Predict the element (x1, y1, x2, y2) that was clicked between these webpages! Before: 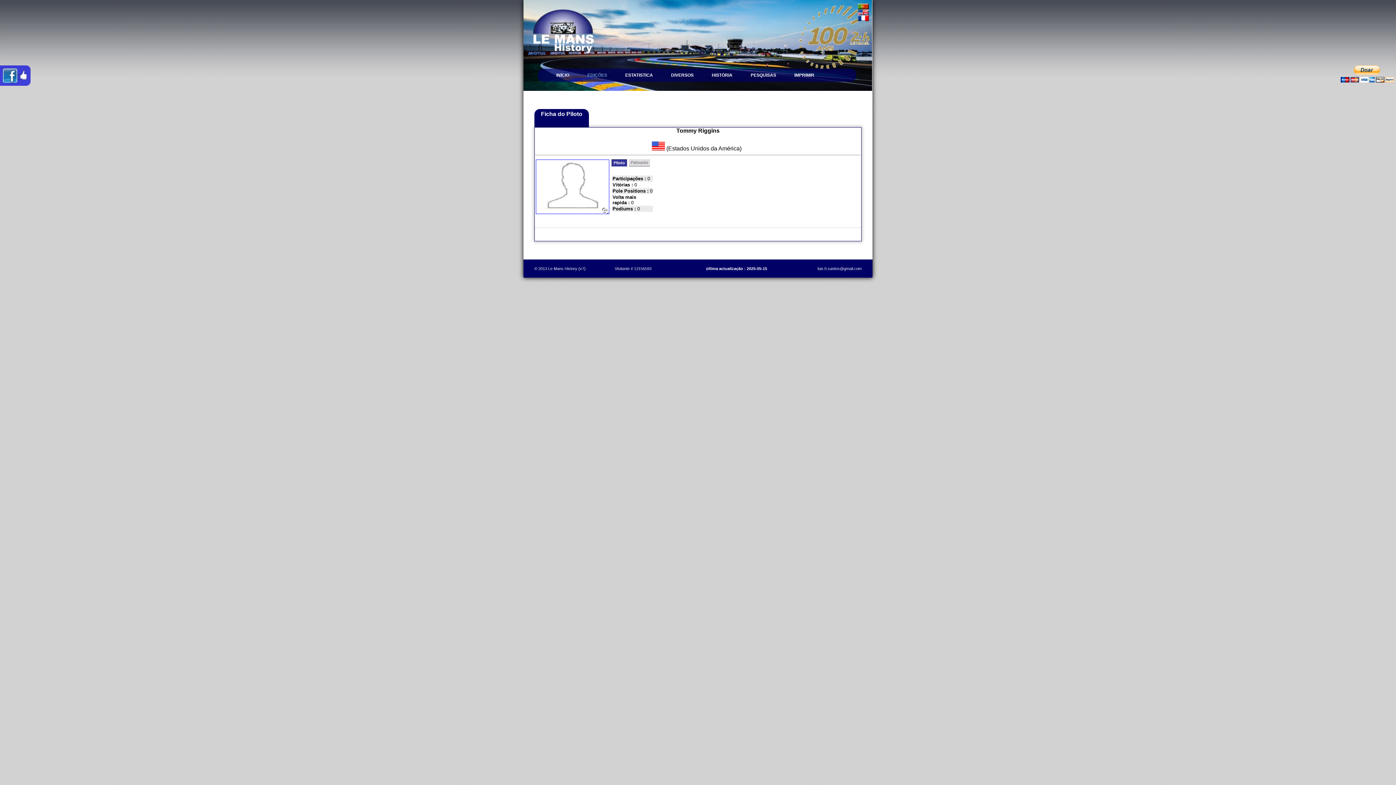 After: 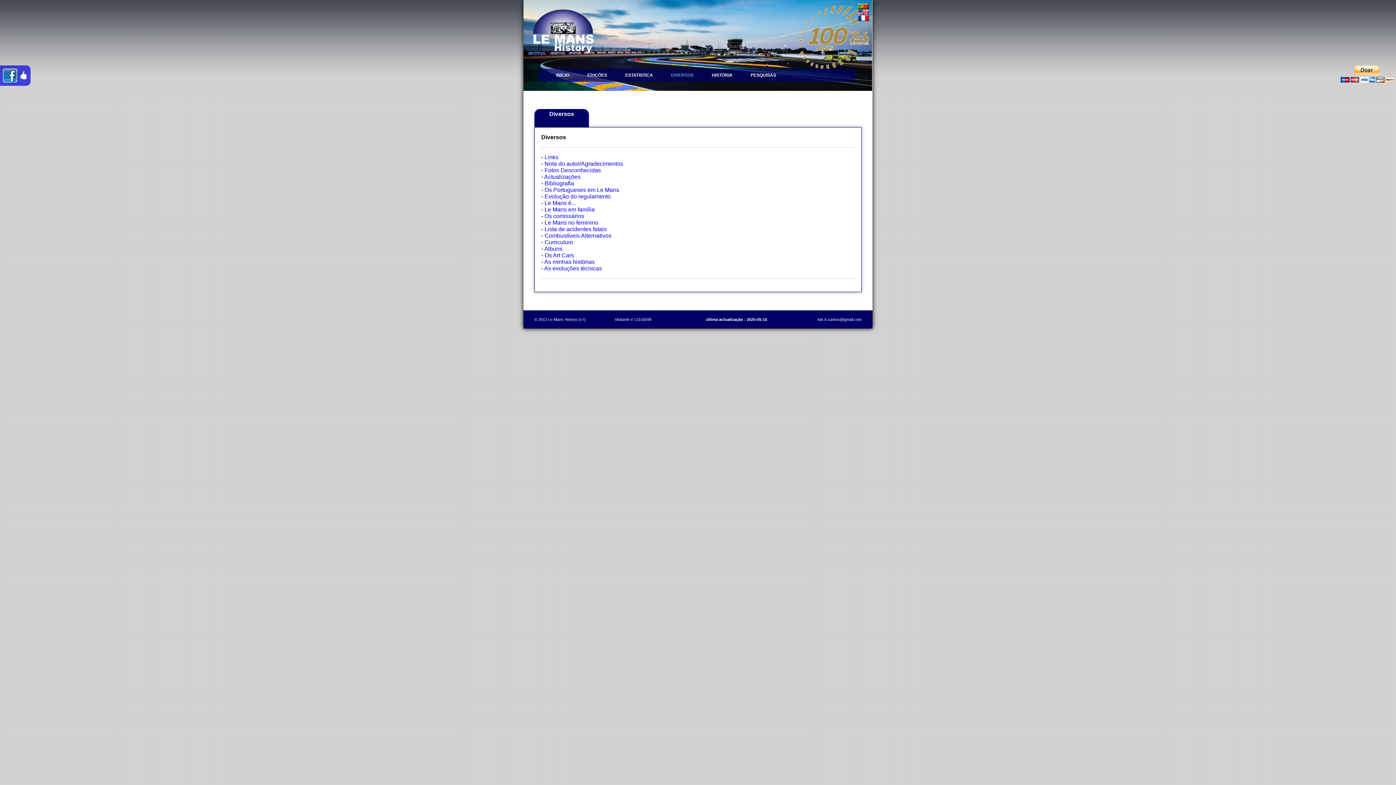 Action: bbox: (662, 68, 702, 81) label: DIVERSOS